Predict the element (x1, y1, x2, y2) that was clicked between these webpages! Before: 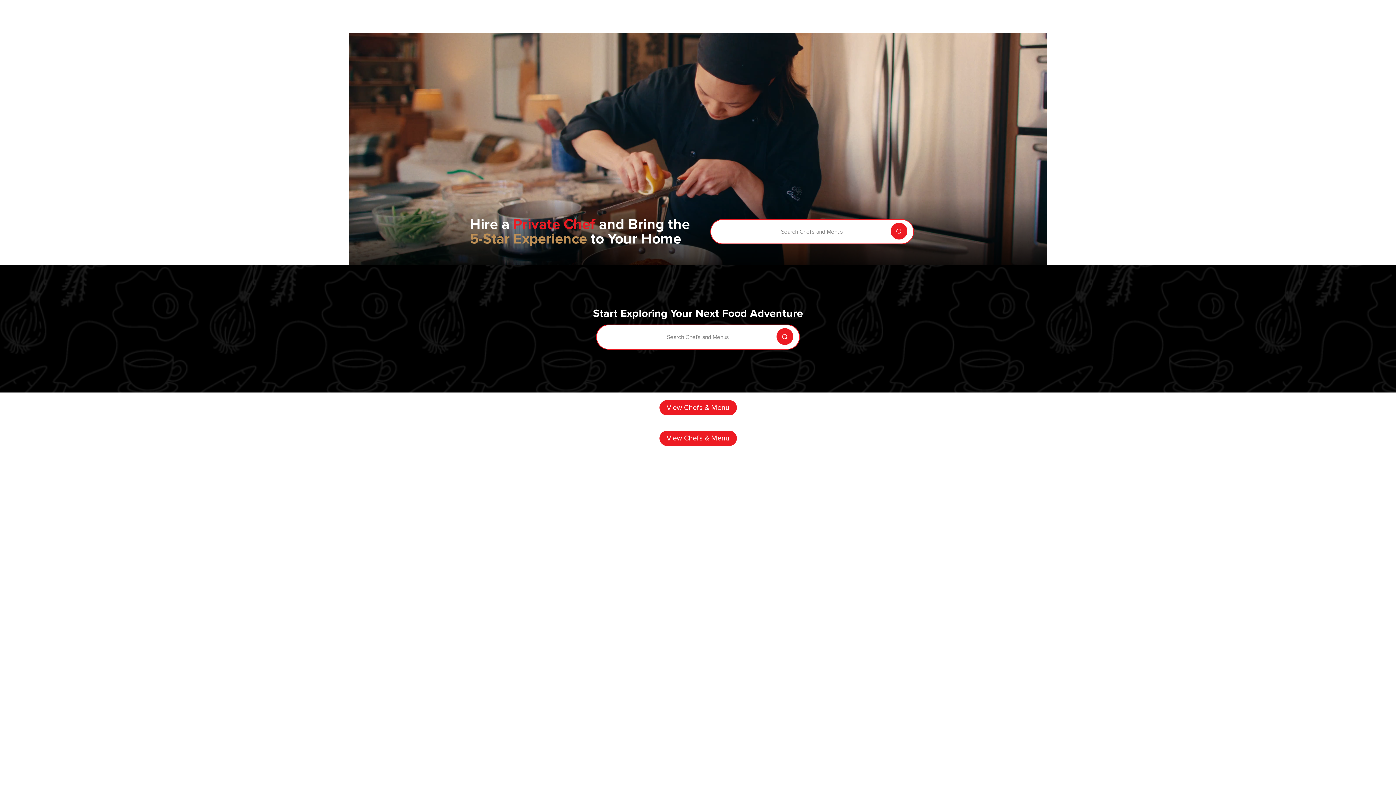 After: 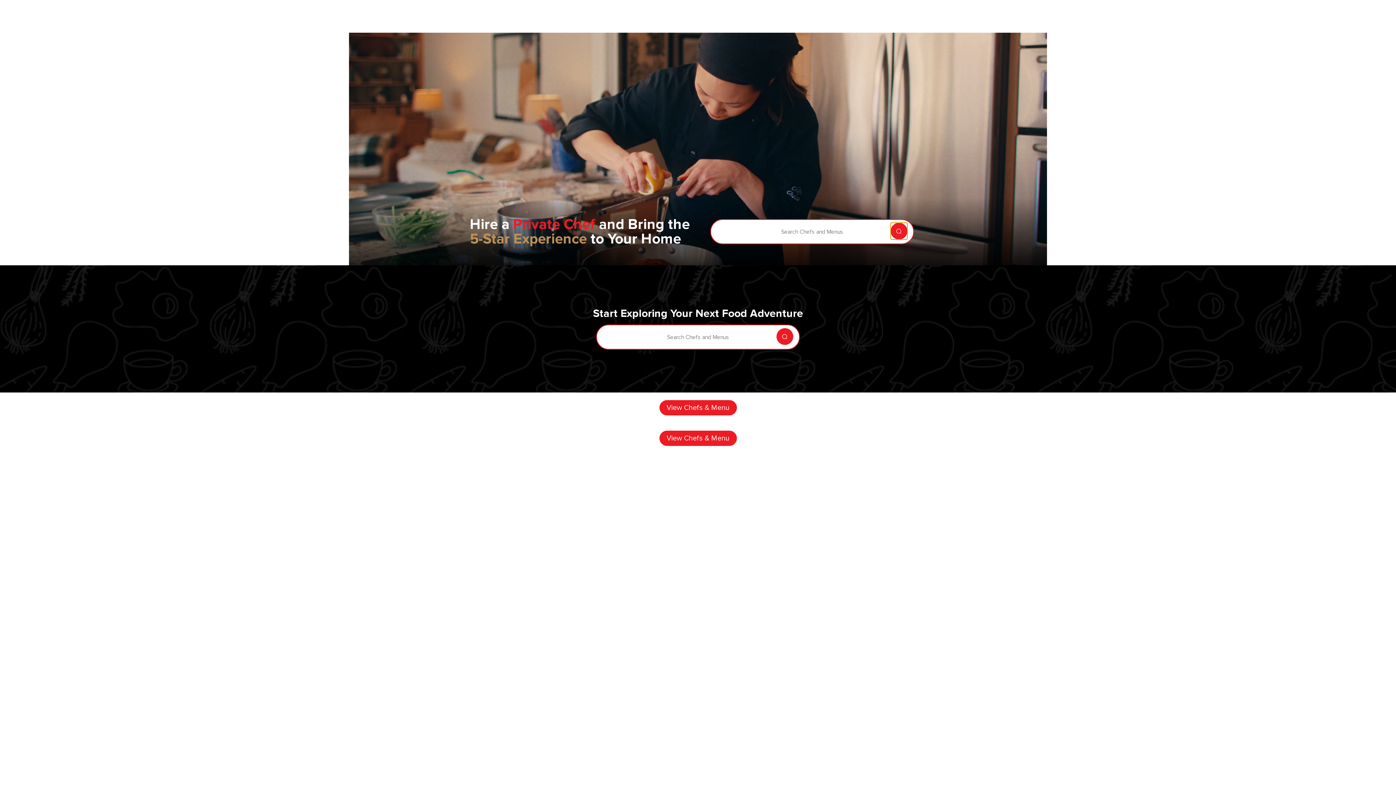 Action: bbox: (890, 222, 907, 239)